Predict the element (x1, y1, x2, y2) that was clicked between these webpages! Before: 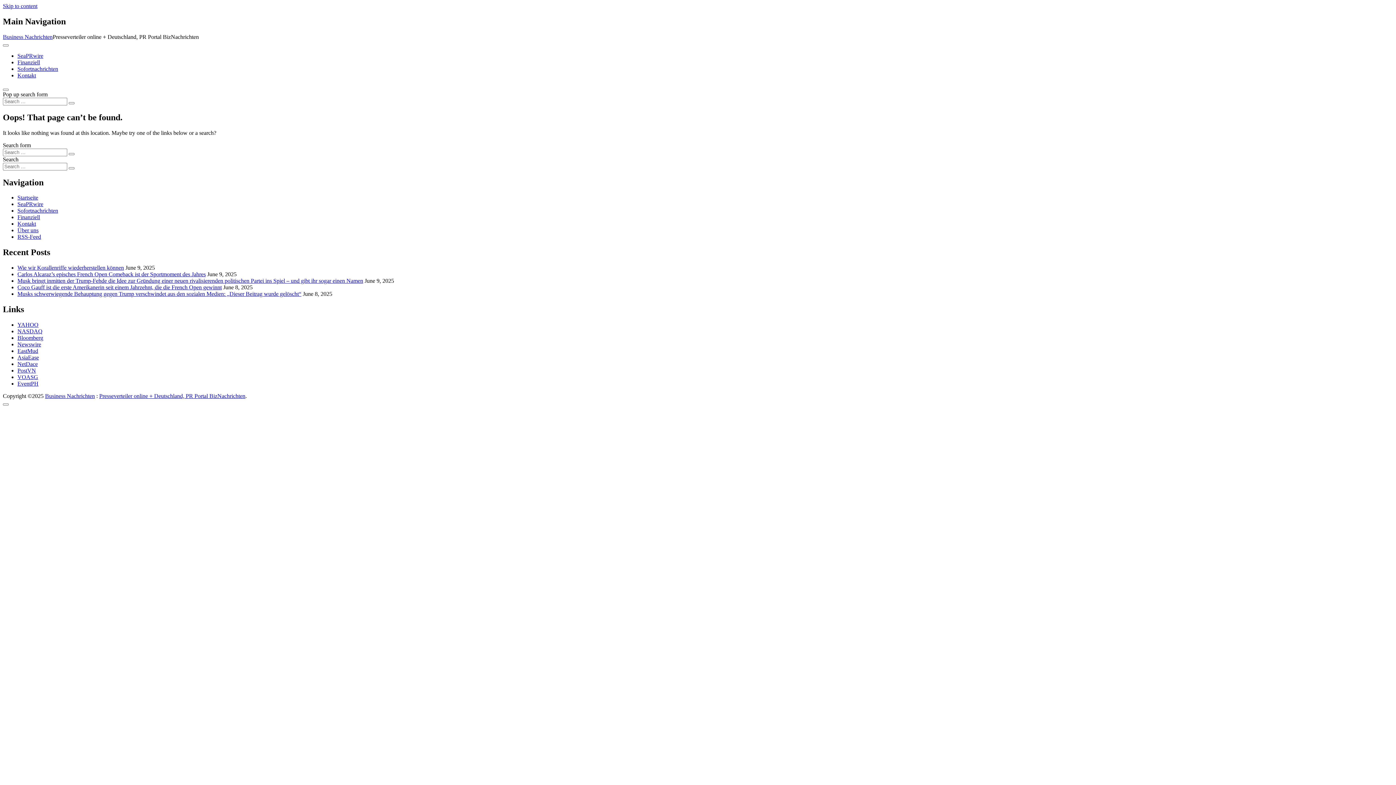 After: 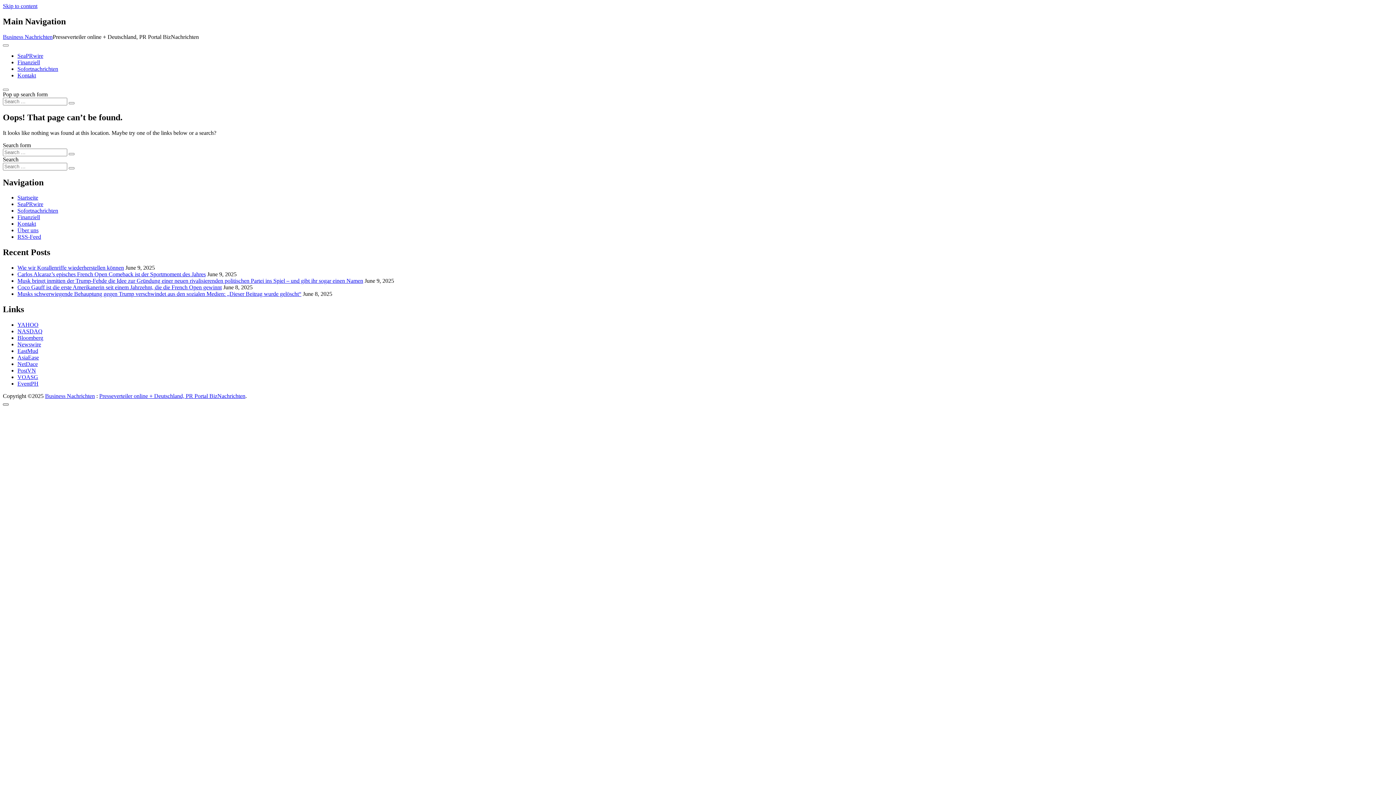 Action: bbox: (2, 403, 8, 405)